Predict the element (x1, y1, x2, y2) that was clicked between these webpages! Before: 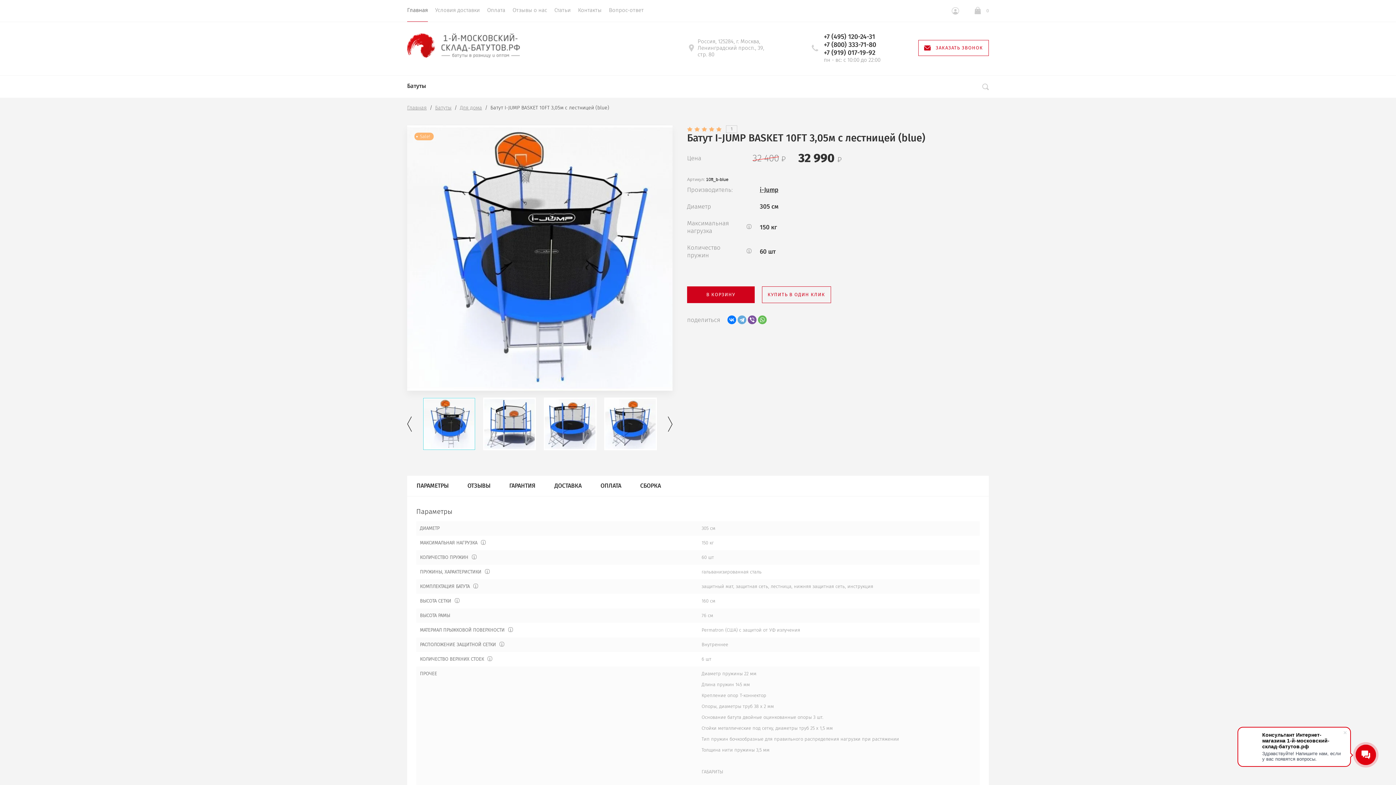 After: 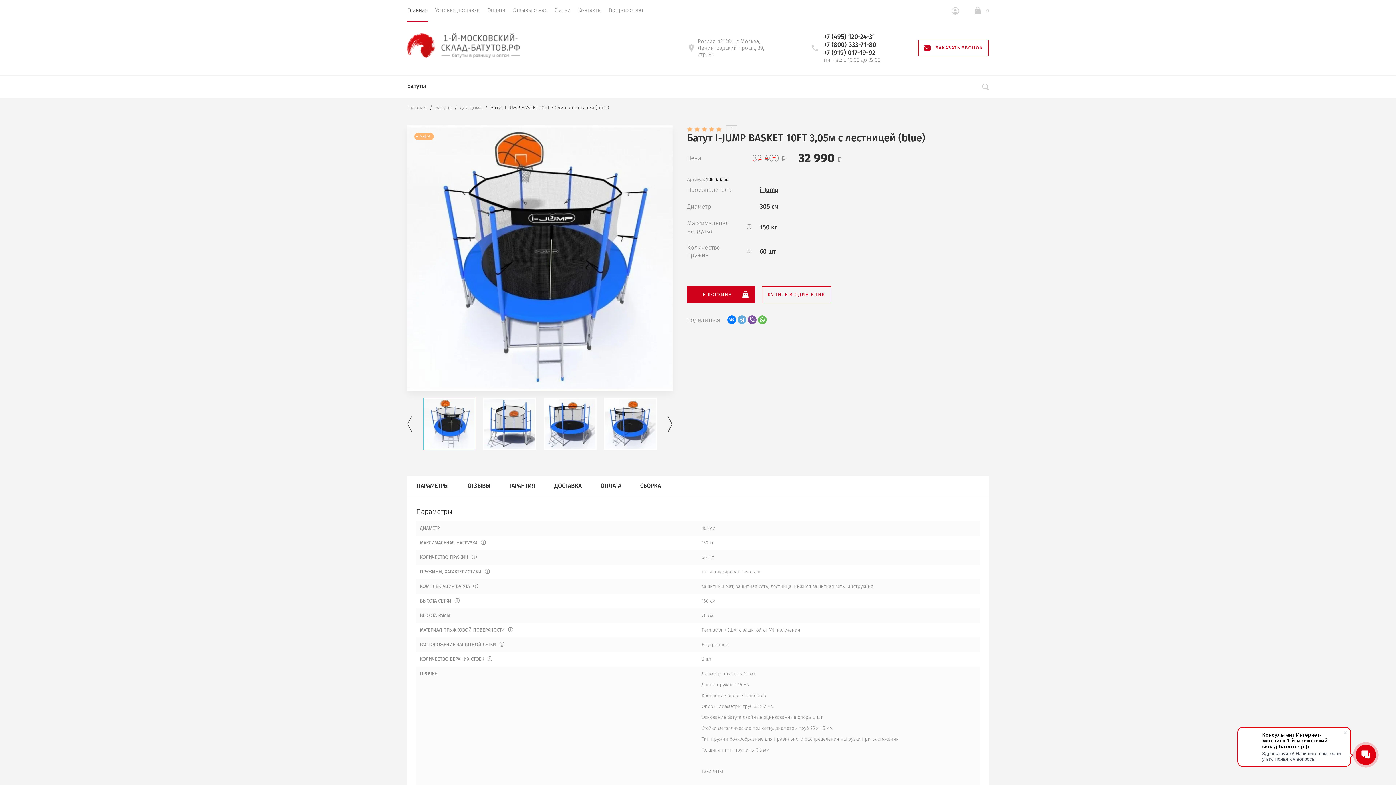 Action: bbox: (687, 286, 754, 303) label: В КОРЗИНУ